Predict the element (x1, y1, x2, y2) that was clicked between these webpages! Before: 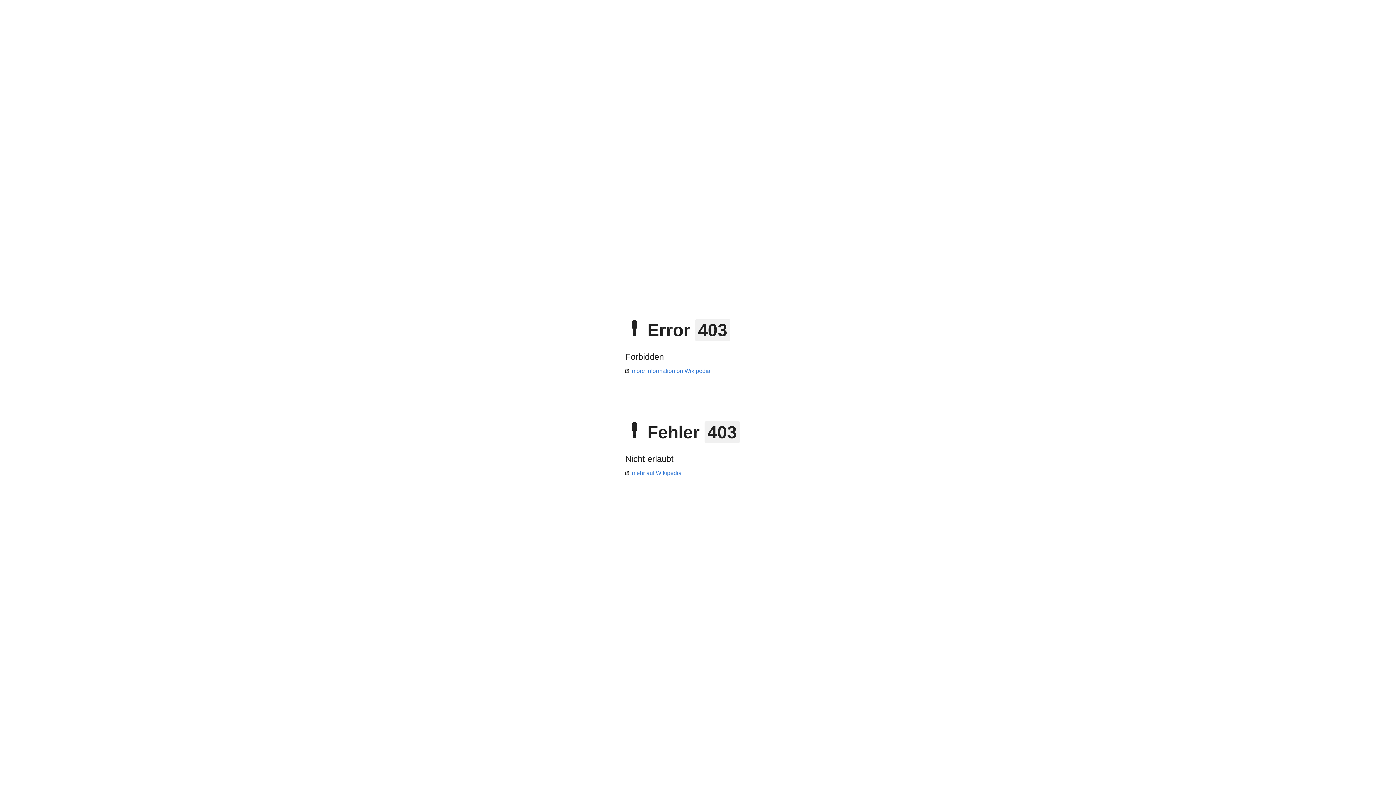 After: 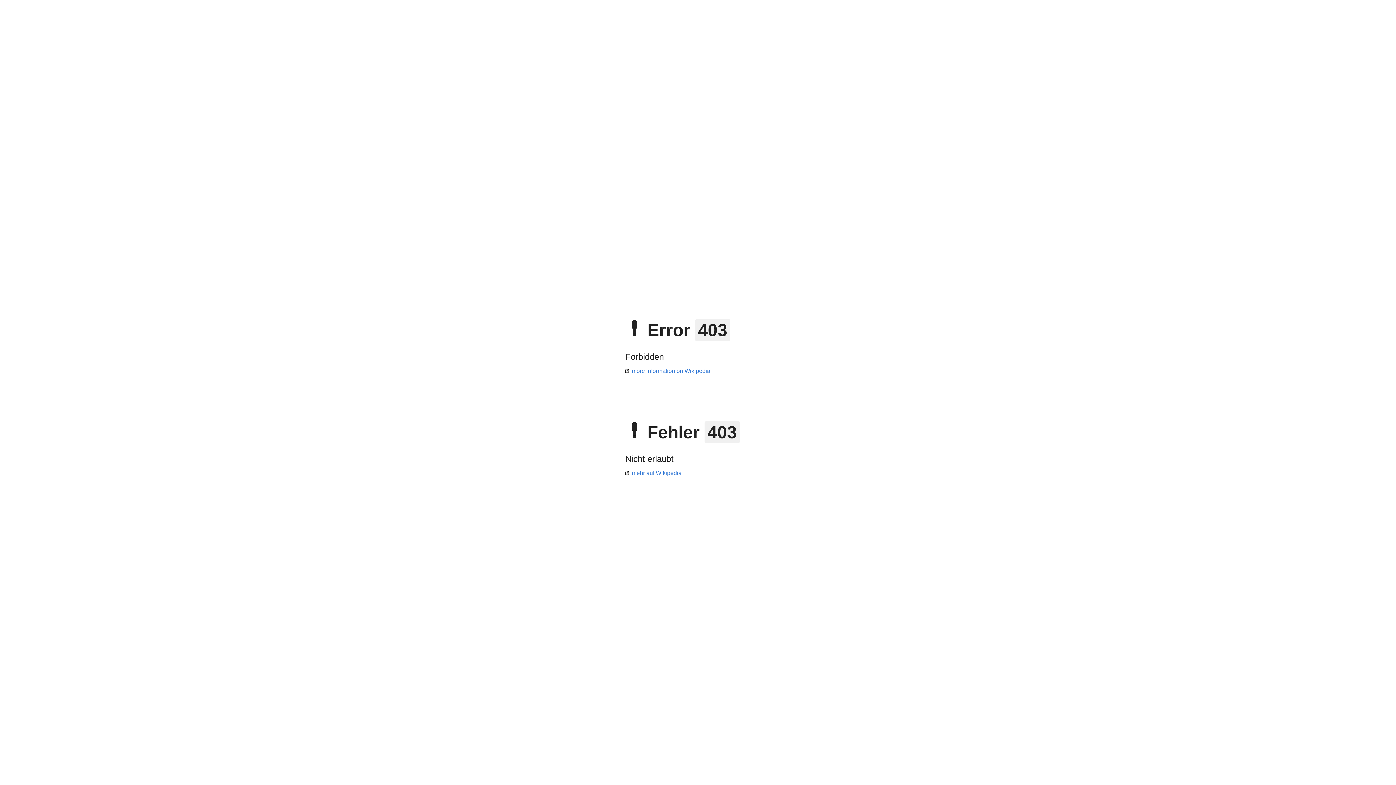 Action: bbox: (625, 368, 710, 374) label: more information on Wikipedia